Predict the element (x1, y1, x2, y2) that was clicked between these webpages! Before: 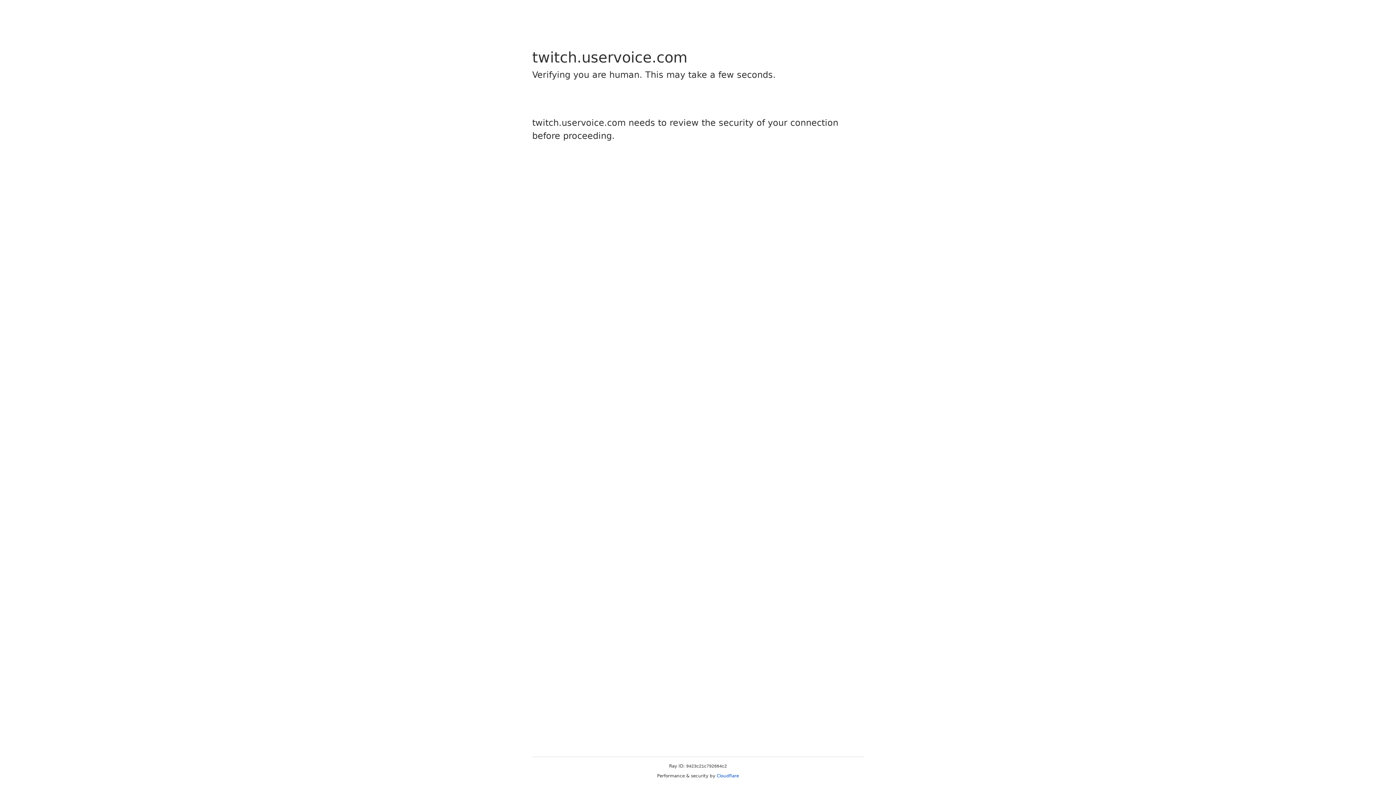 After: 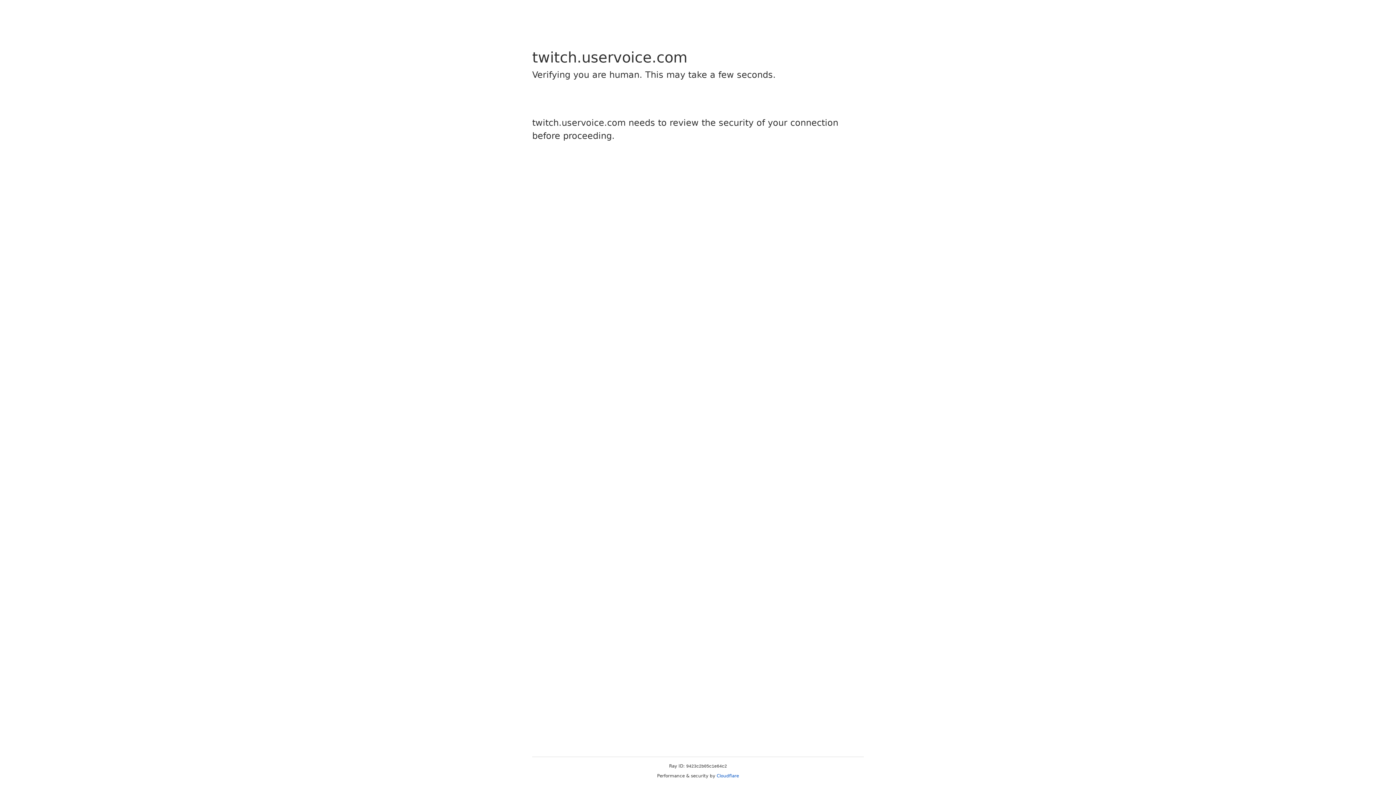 Action: bbox: (716, 773, 739, 778) label: Cloudflare